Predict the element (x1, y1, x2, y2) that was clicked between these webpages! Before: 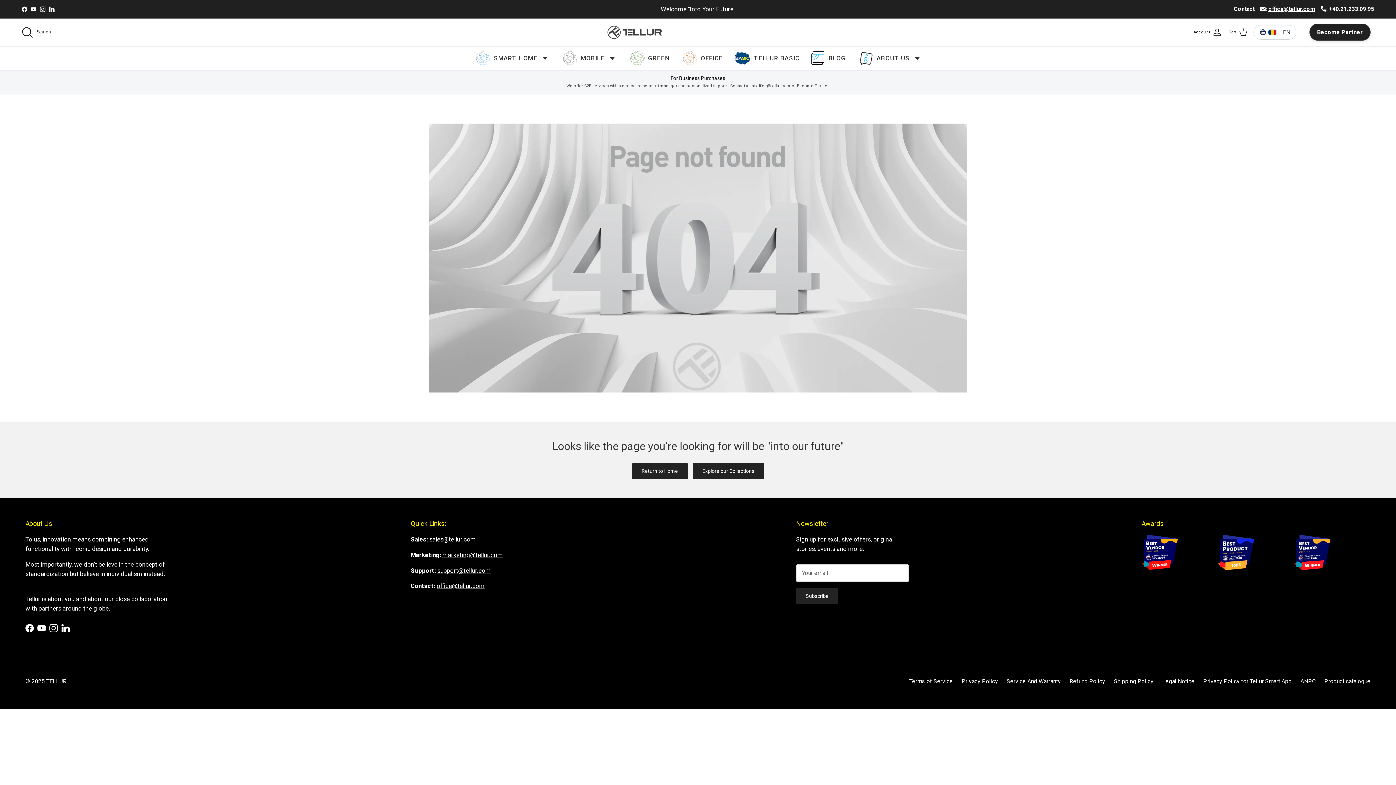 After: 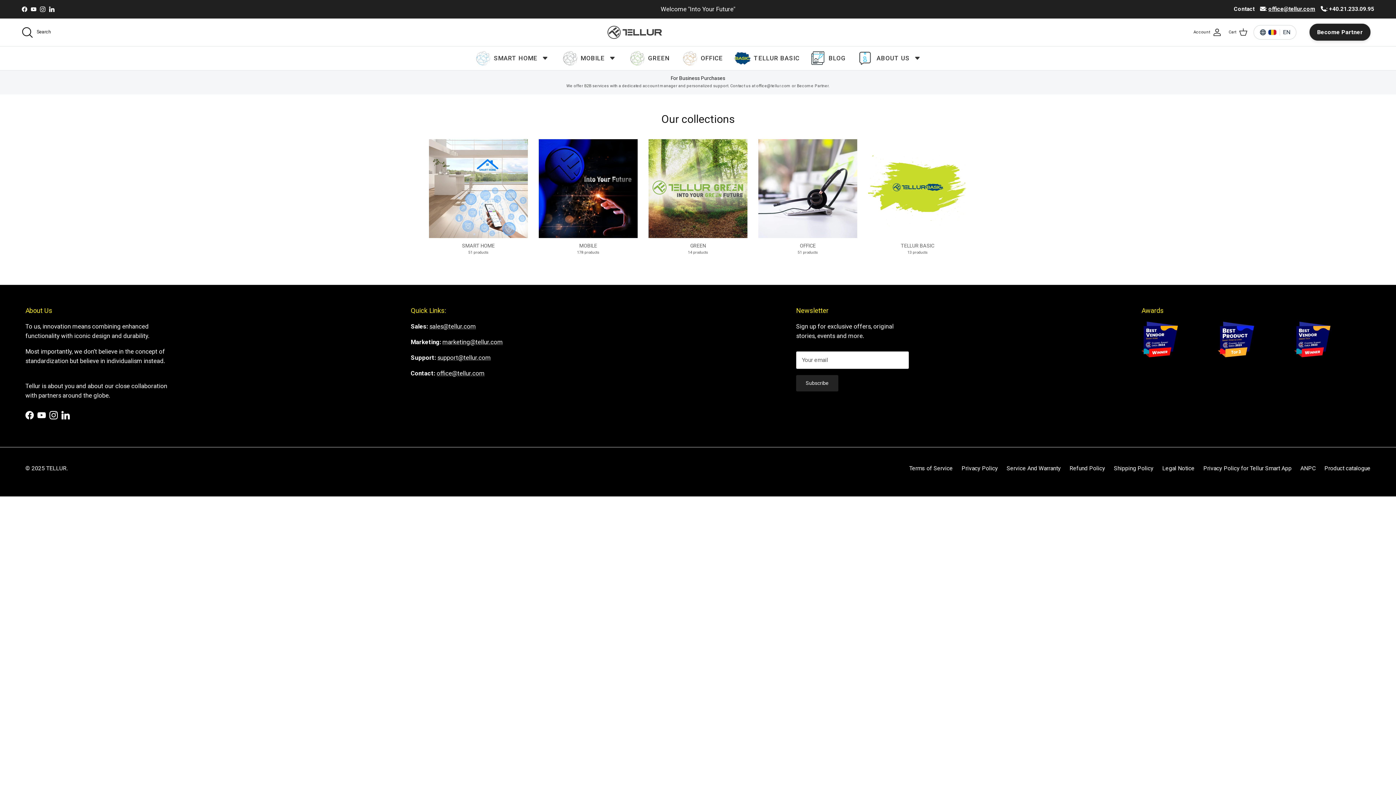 Action: label: Explore our Collections bbox: (692, 463, 764, 479)